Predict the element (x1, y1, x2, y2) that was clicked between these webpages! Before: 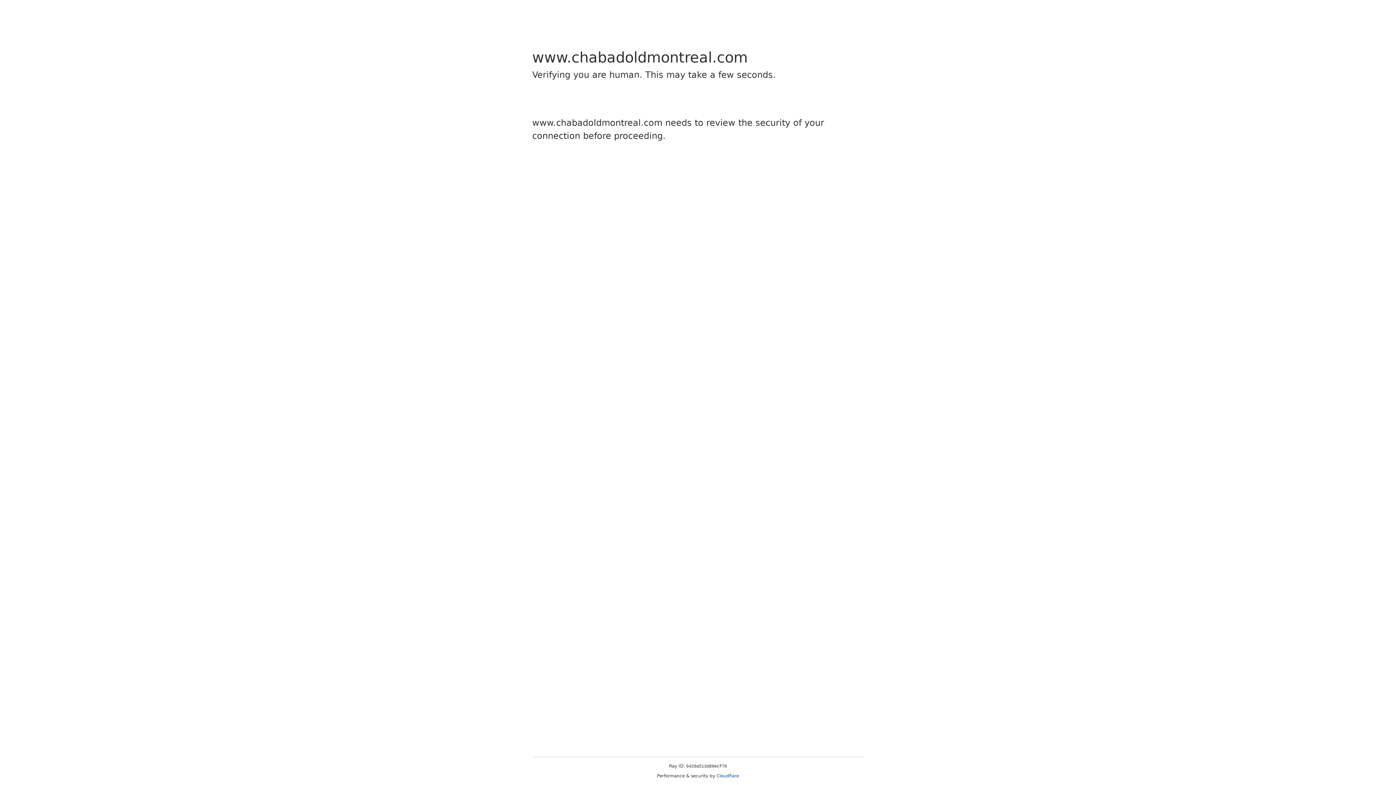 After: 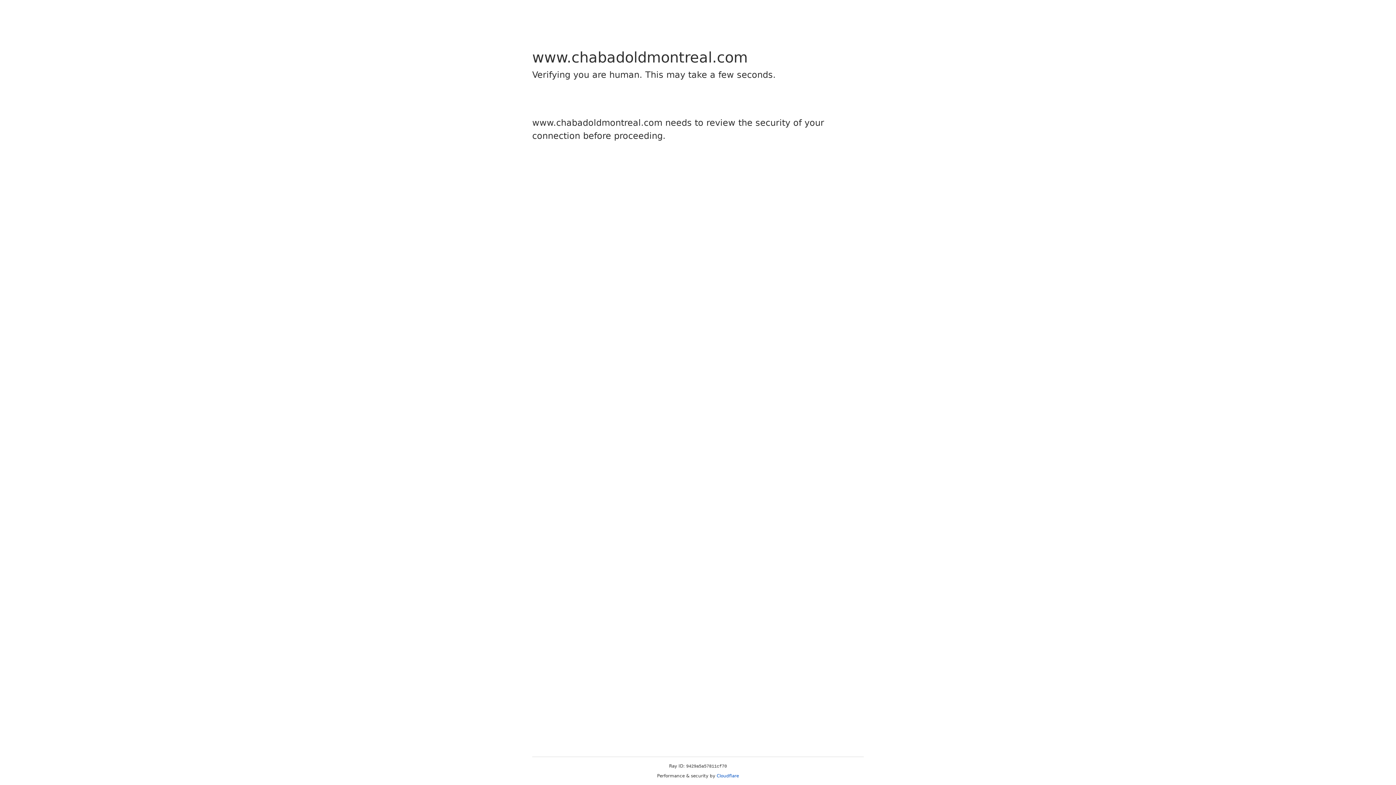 Action: bbox: (716, 773, 739, 778) label: Cloudflare